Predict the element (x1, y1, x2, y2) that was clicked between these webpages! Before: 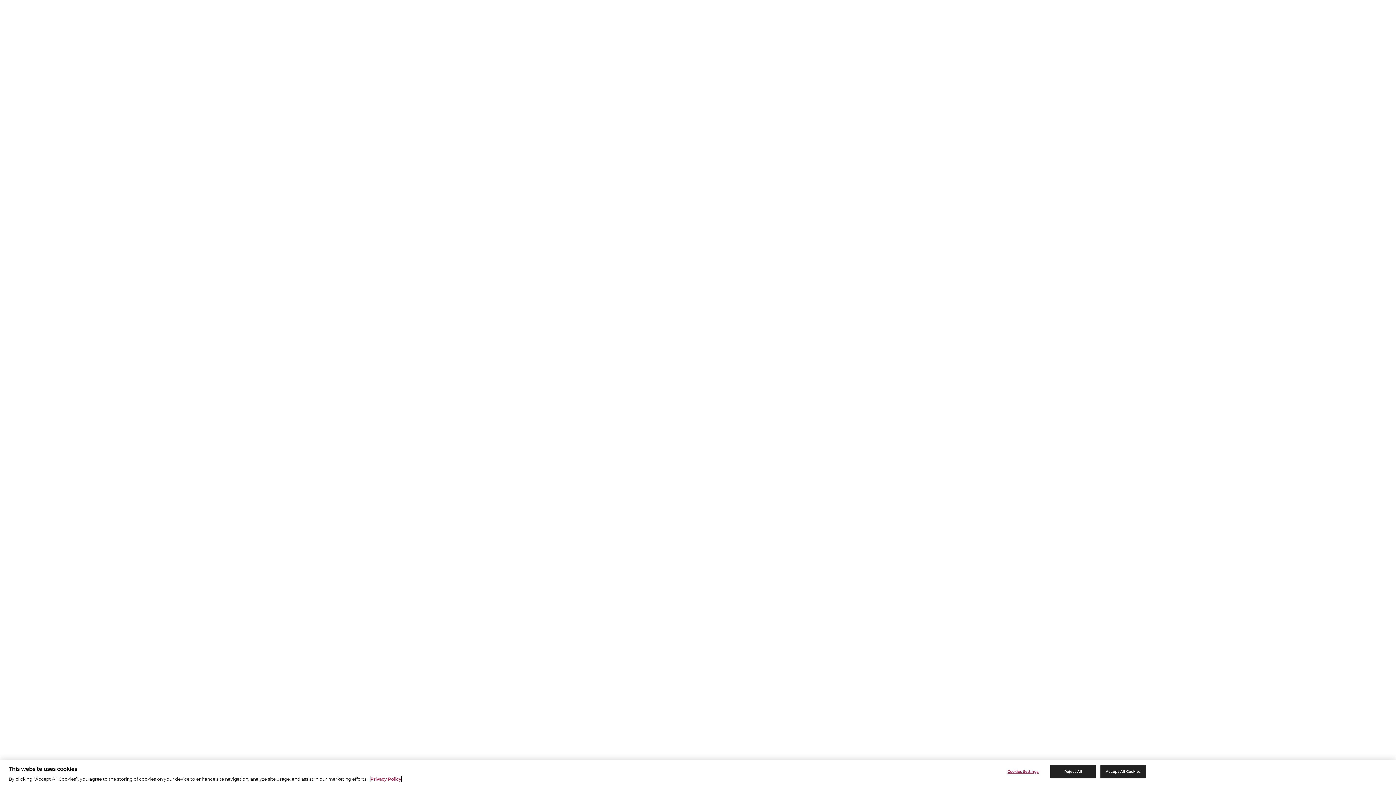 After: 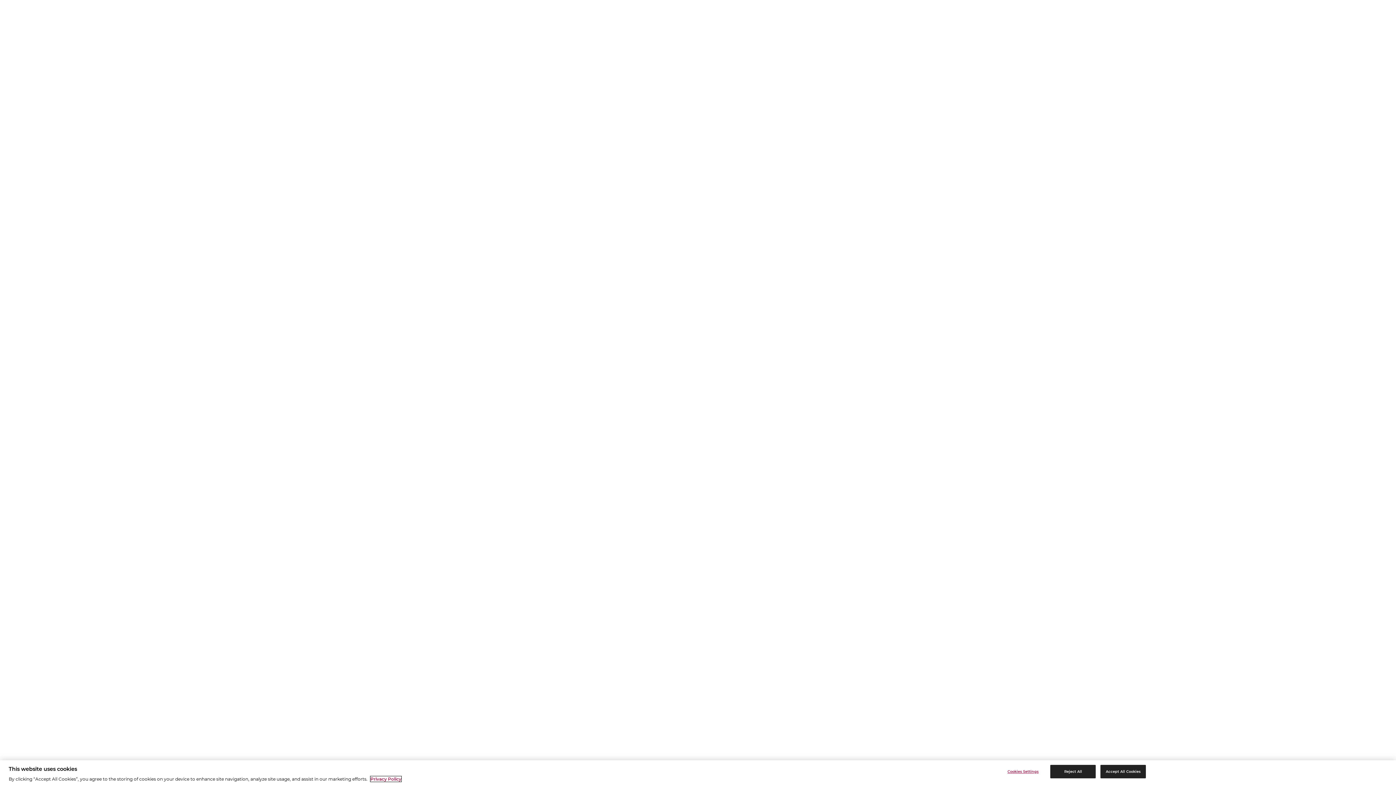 Action: bbox: (370, 776, 401, 782) label: More information about your privacy, opens in a new tab